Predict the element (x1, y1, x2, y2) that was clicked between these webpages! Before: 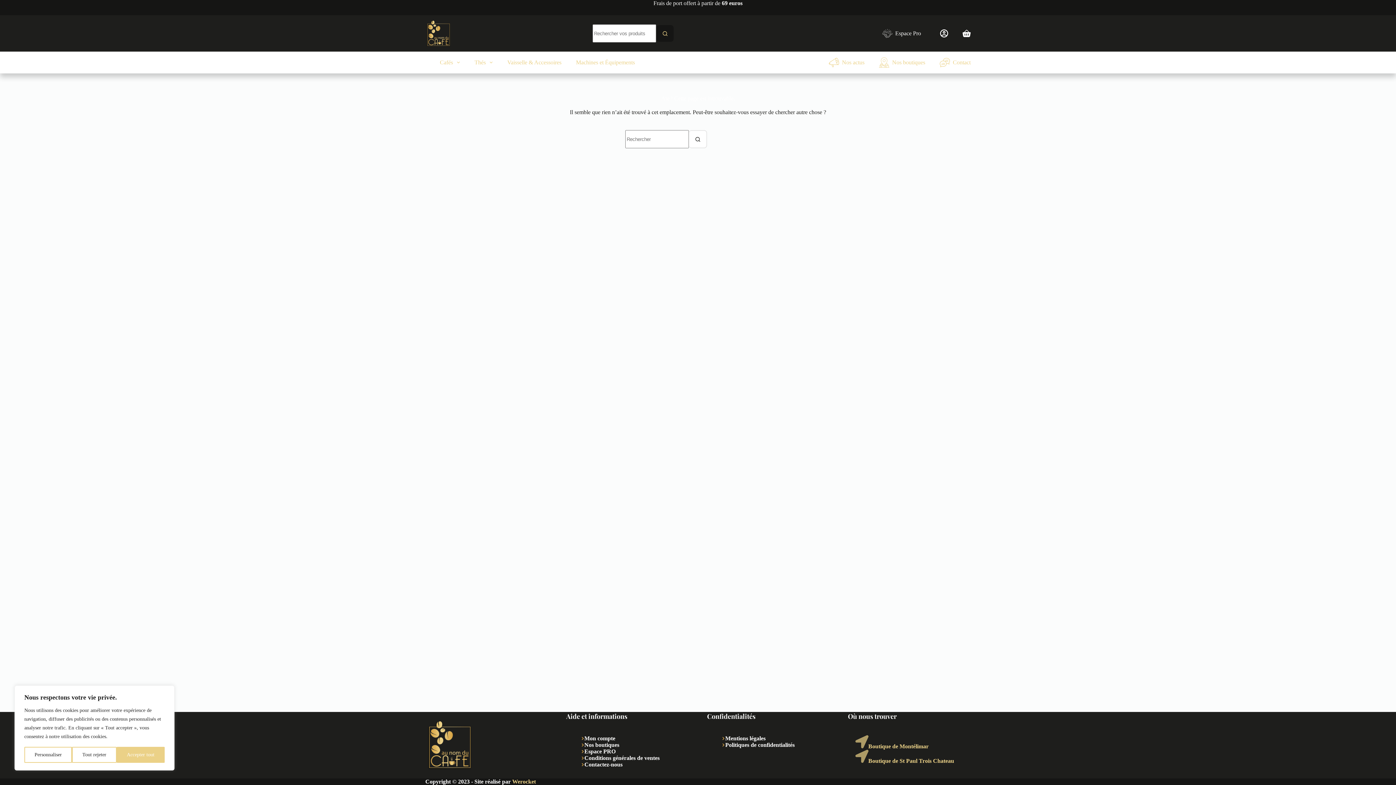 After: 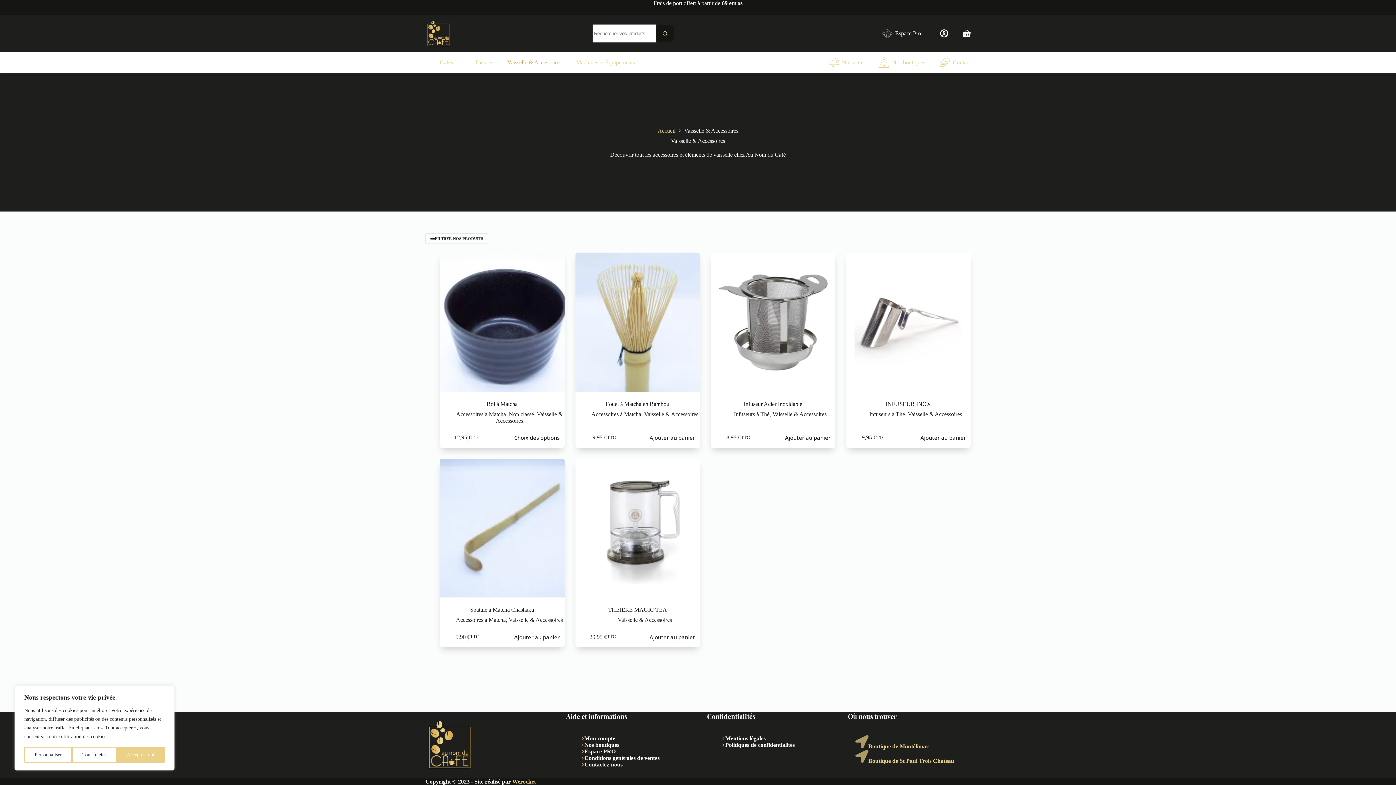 Action: label: Vaisselle & Accessoires bbox: (500, 58, 568, 66)